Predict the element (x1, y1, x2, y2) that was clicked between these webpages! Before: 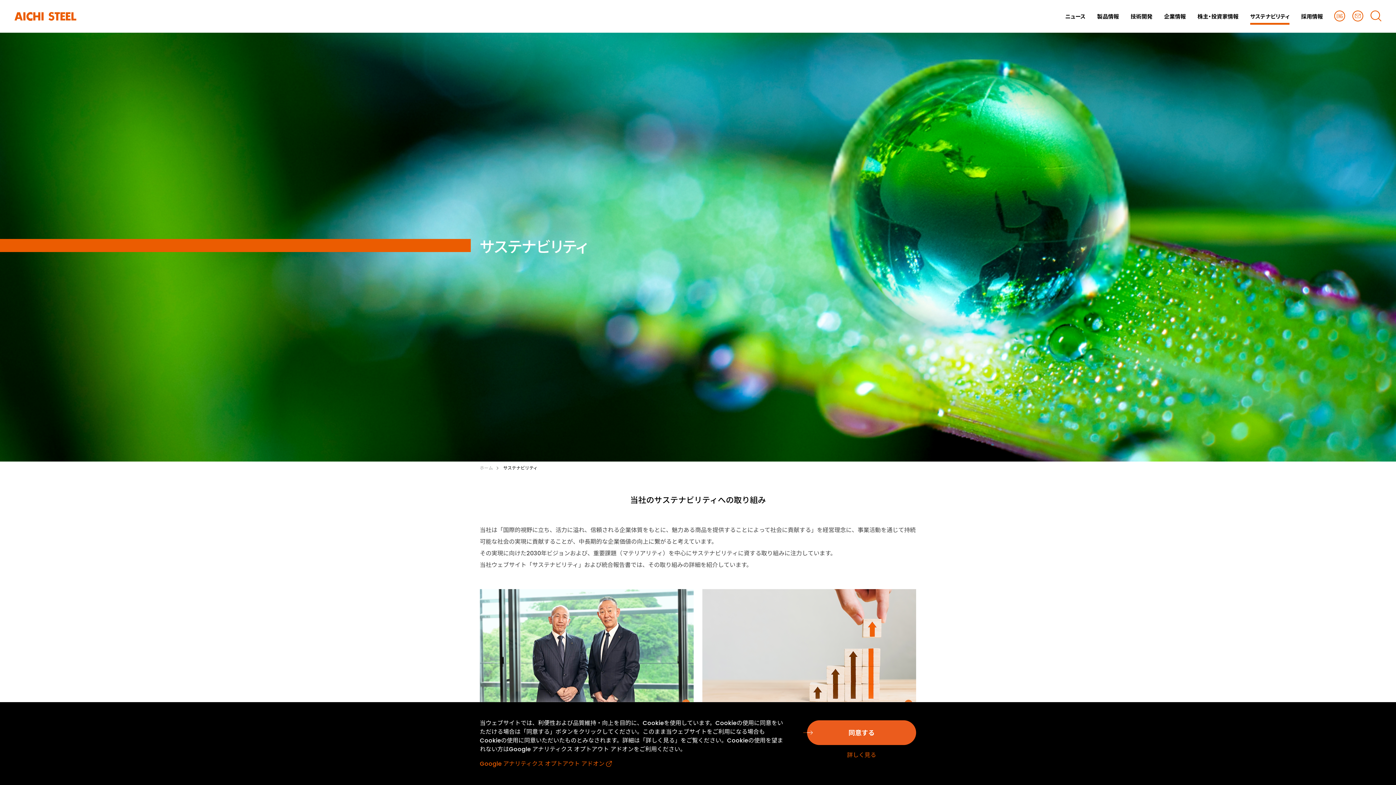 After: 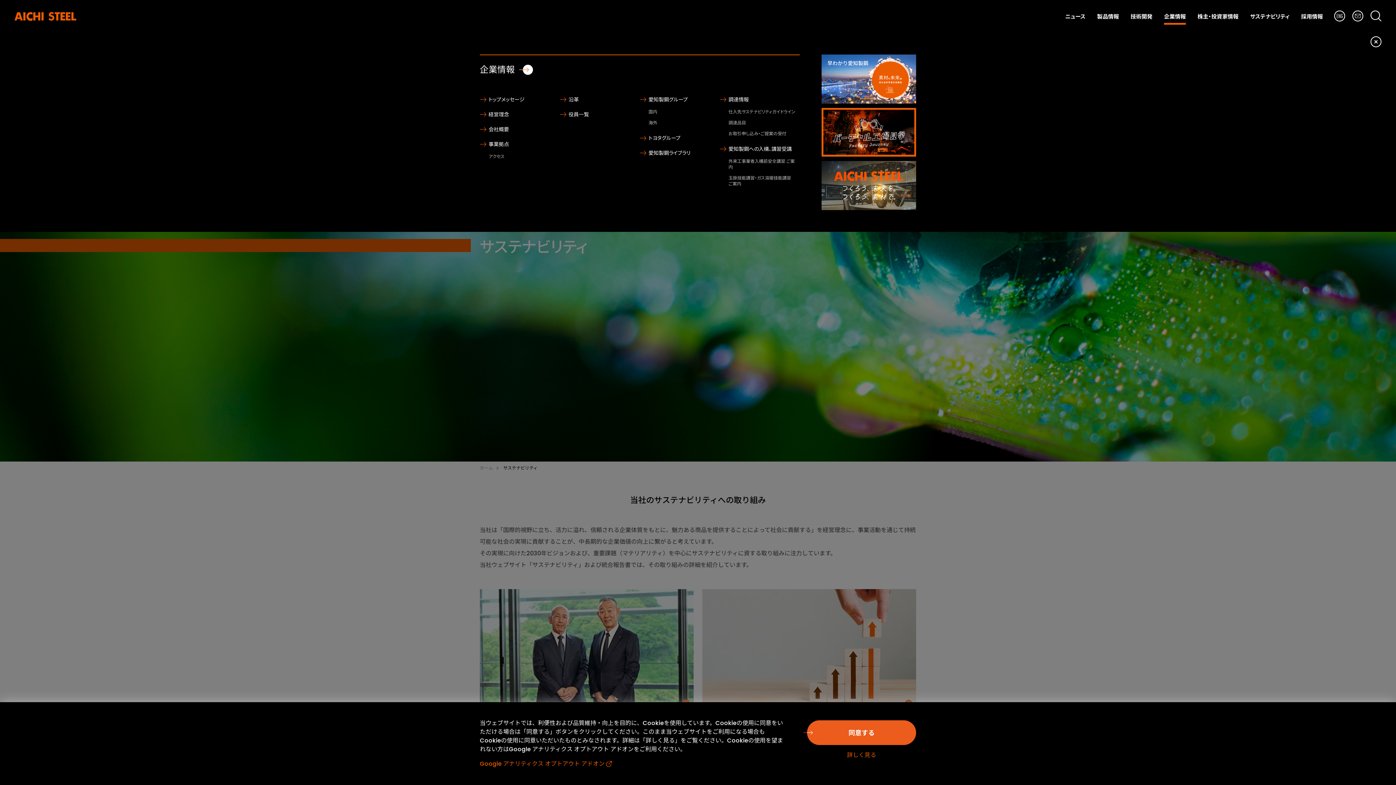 Action: bbox: (1164, 11, 1186, 21) label: 企業情報